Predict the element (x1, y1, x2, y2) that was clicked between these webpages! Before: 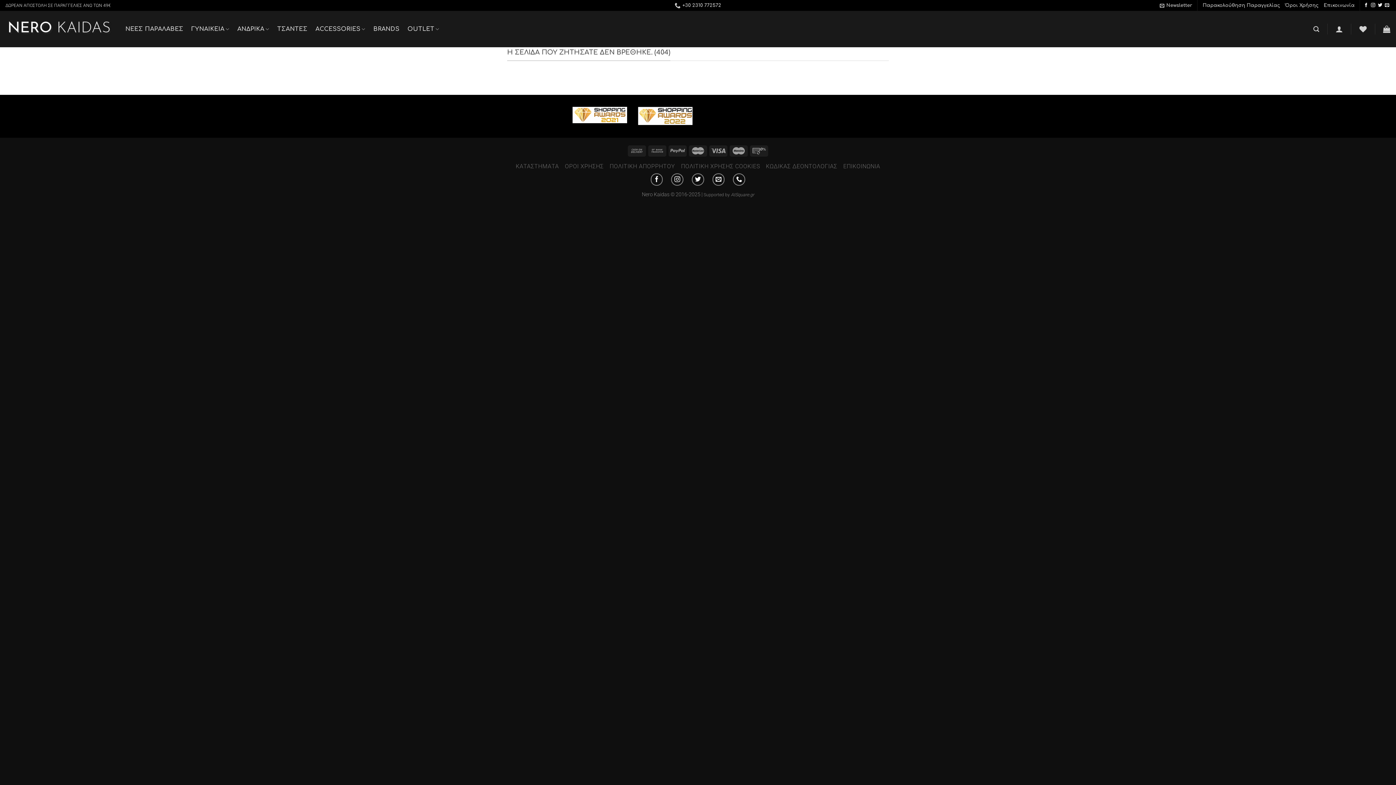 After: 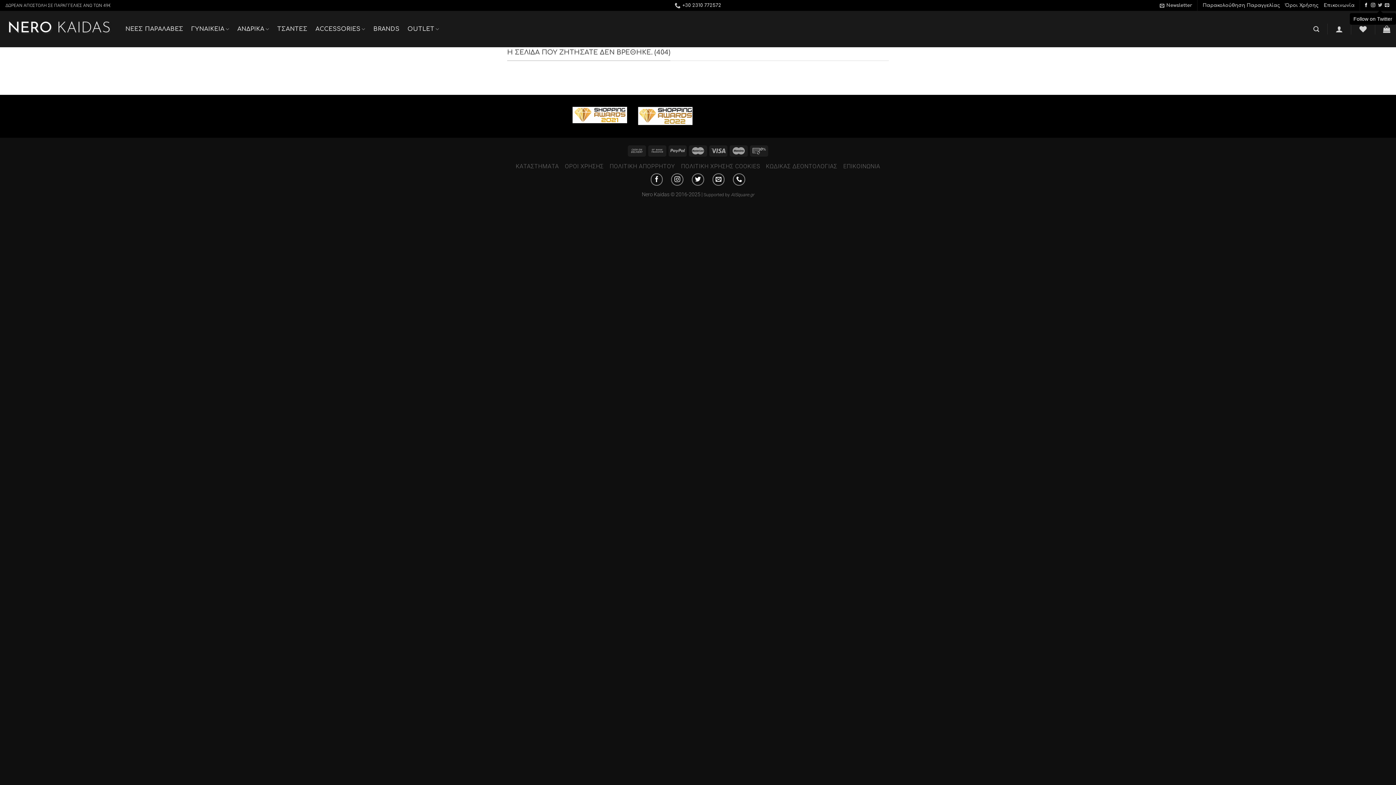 Action: label: Follow on Twitter bbox: (1378, 2, 1382, 7)